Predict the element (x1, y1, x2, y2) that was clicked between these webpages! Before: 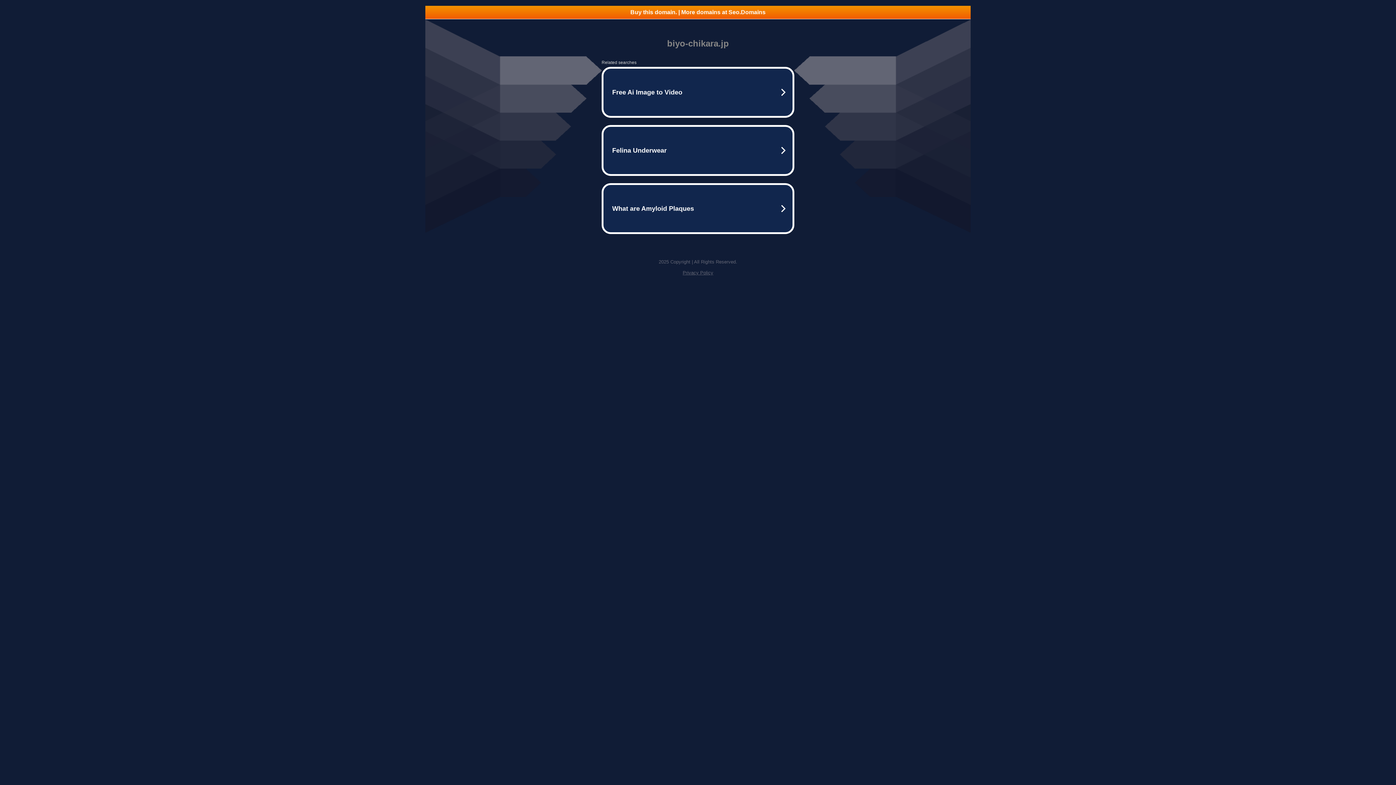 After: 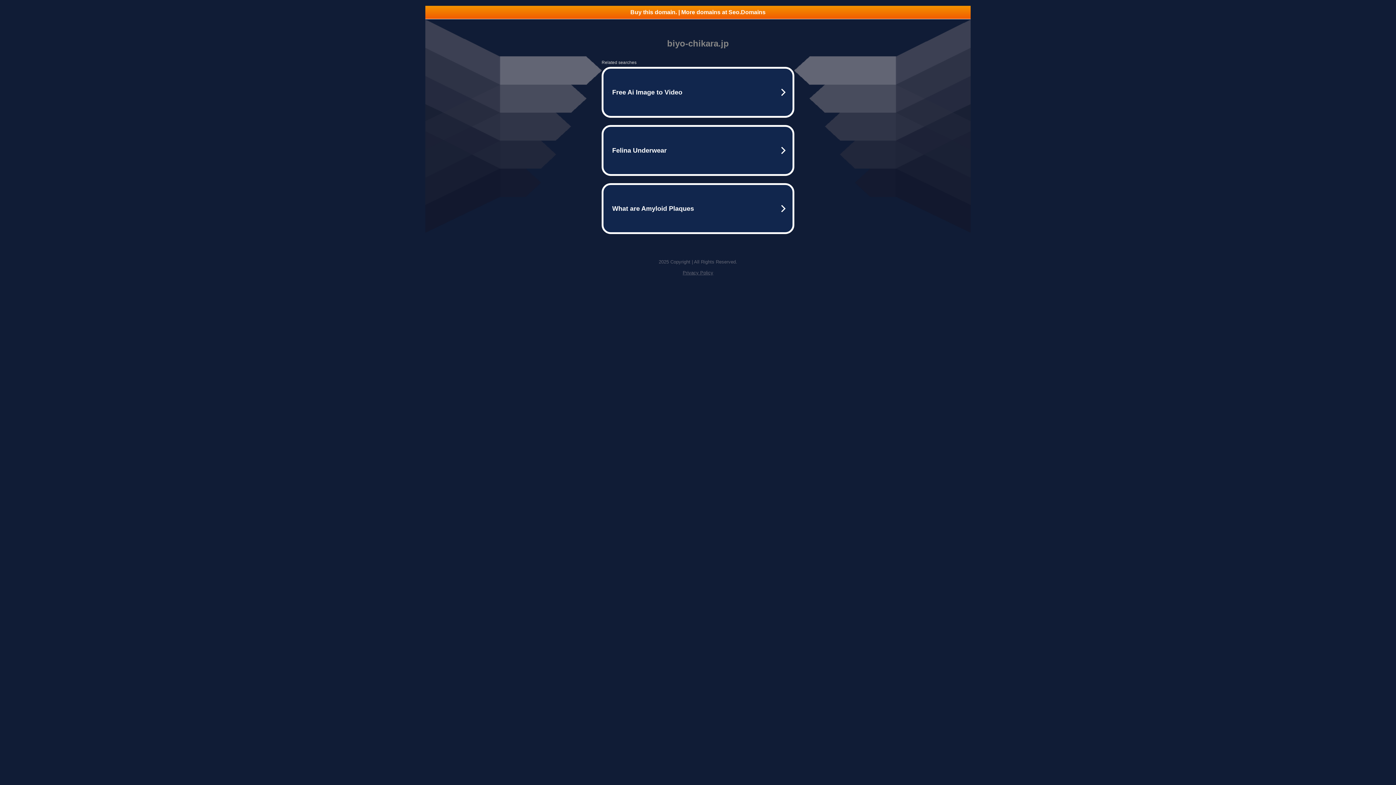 Action: label: Privacy Policy bbox: (682, 270, 713, 275)